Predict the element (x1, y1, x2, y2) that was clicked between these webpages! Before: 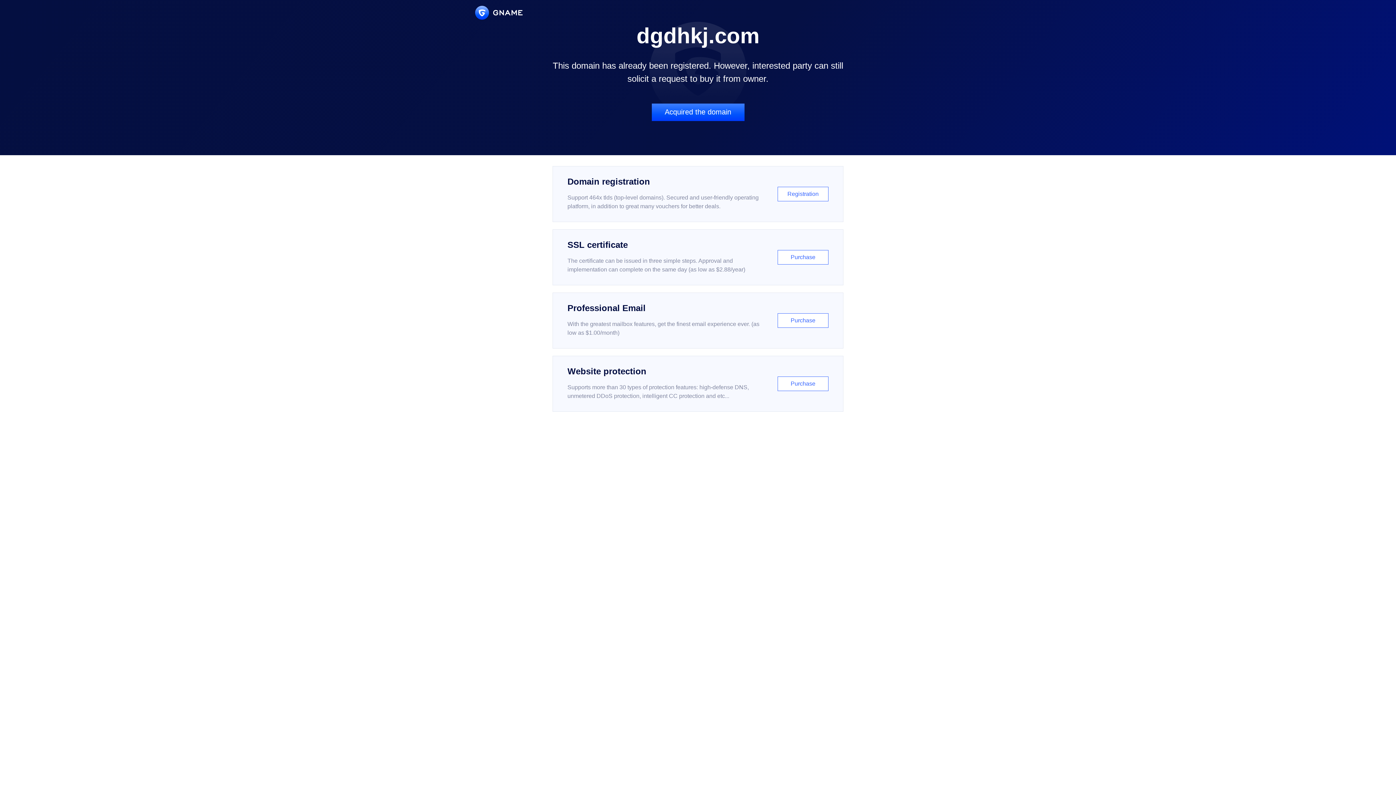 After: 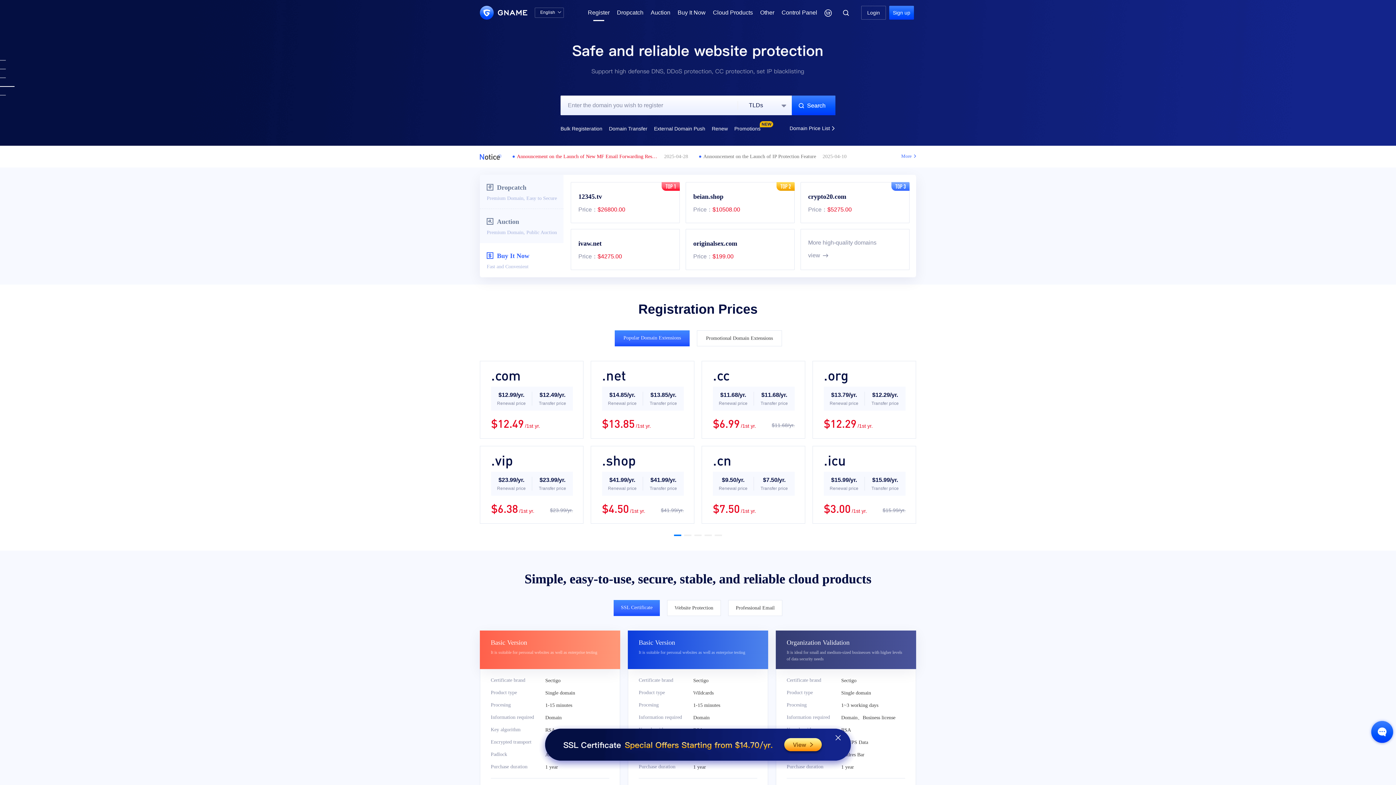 Action: bbox: (552, 166, 843, 222) label: Domain registration

Support 464x tlds (top-level domains). Secured and user-friendly operating platform, in addition to great many vouchers for better deals.

Registration